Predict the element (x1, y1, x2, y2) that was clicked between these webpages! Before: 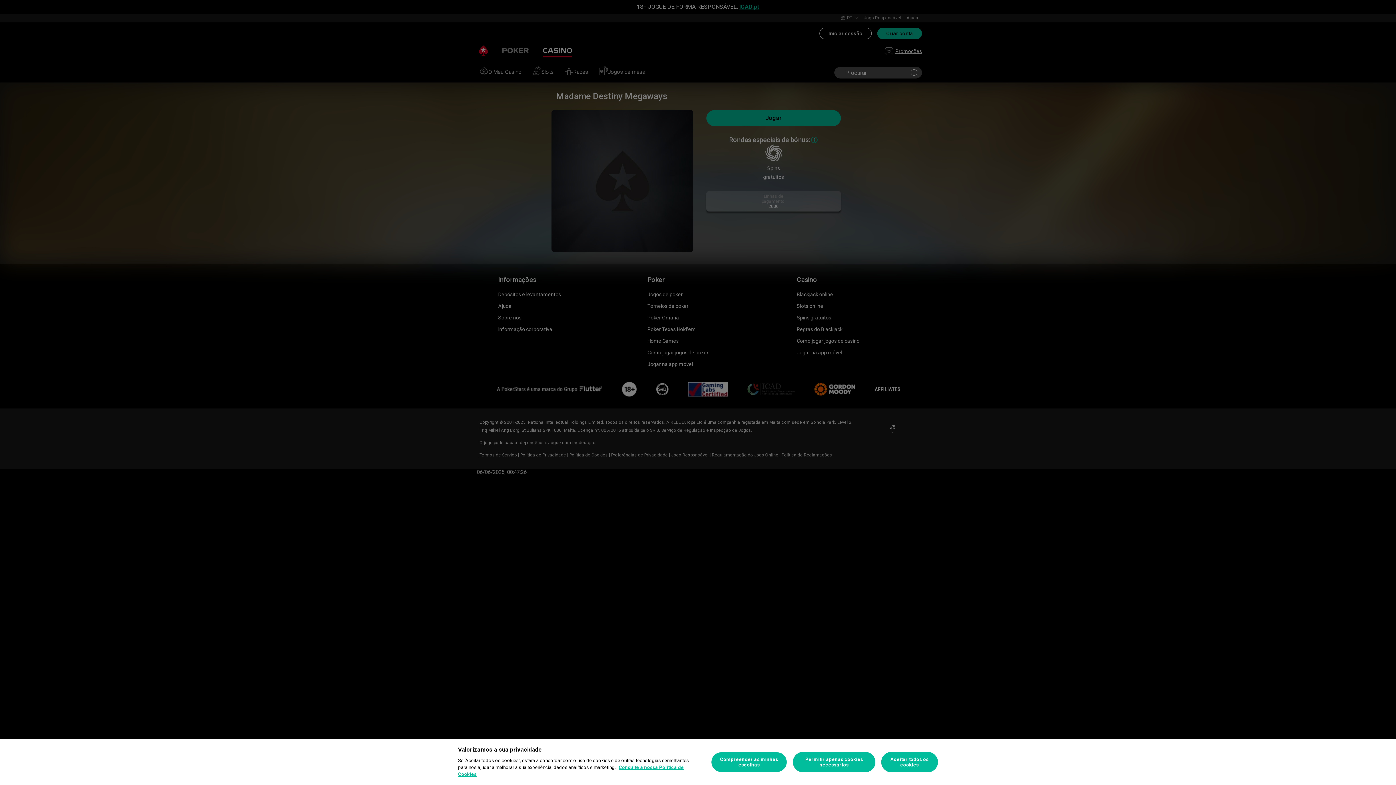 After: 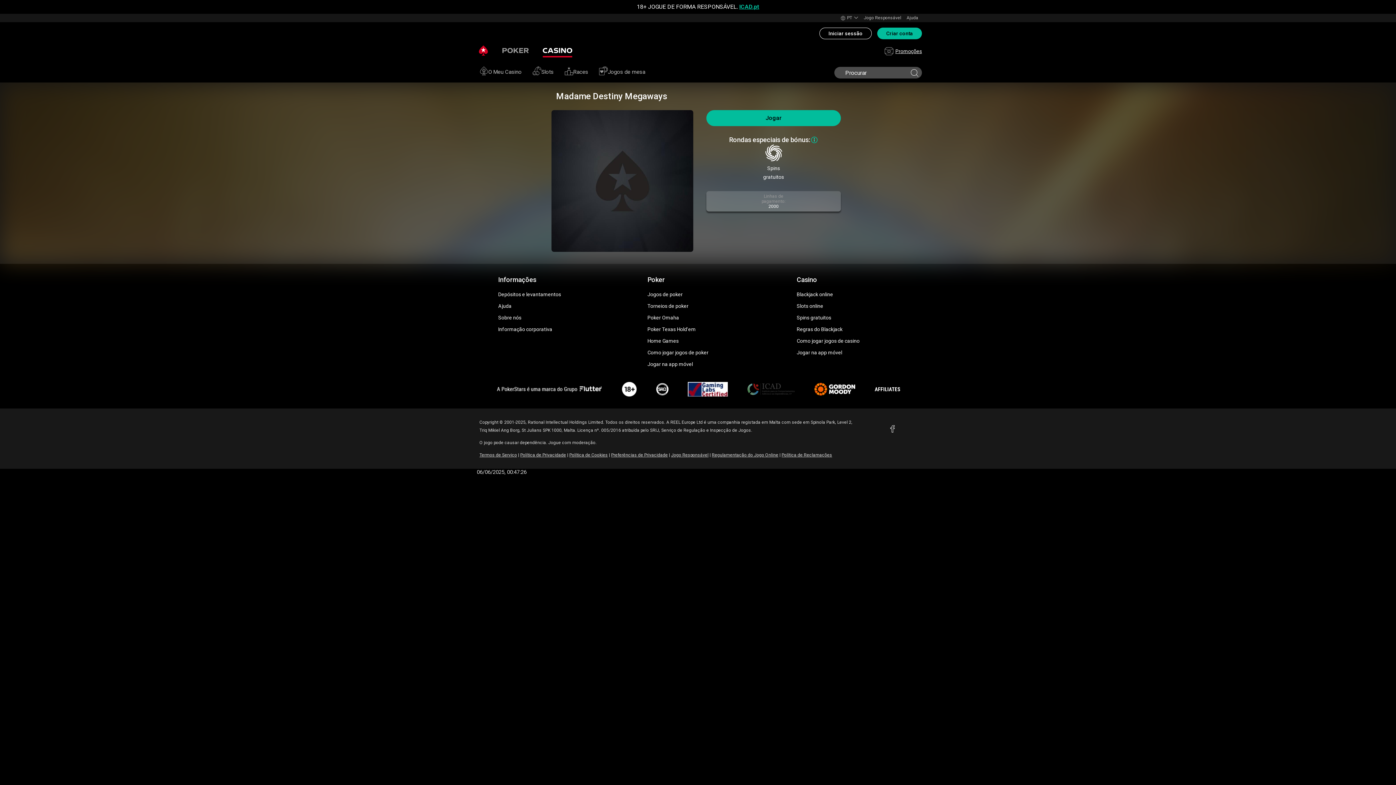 Action: bbox: (881, 752, 938, 772) label: Aceitar todos os cookies